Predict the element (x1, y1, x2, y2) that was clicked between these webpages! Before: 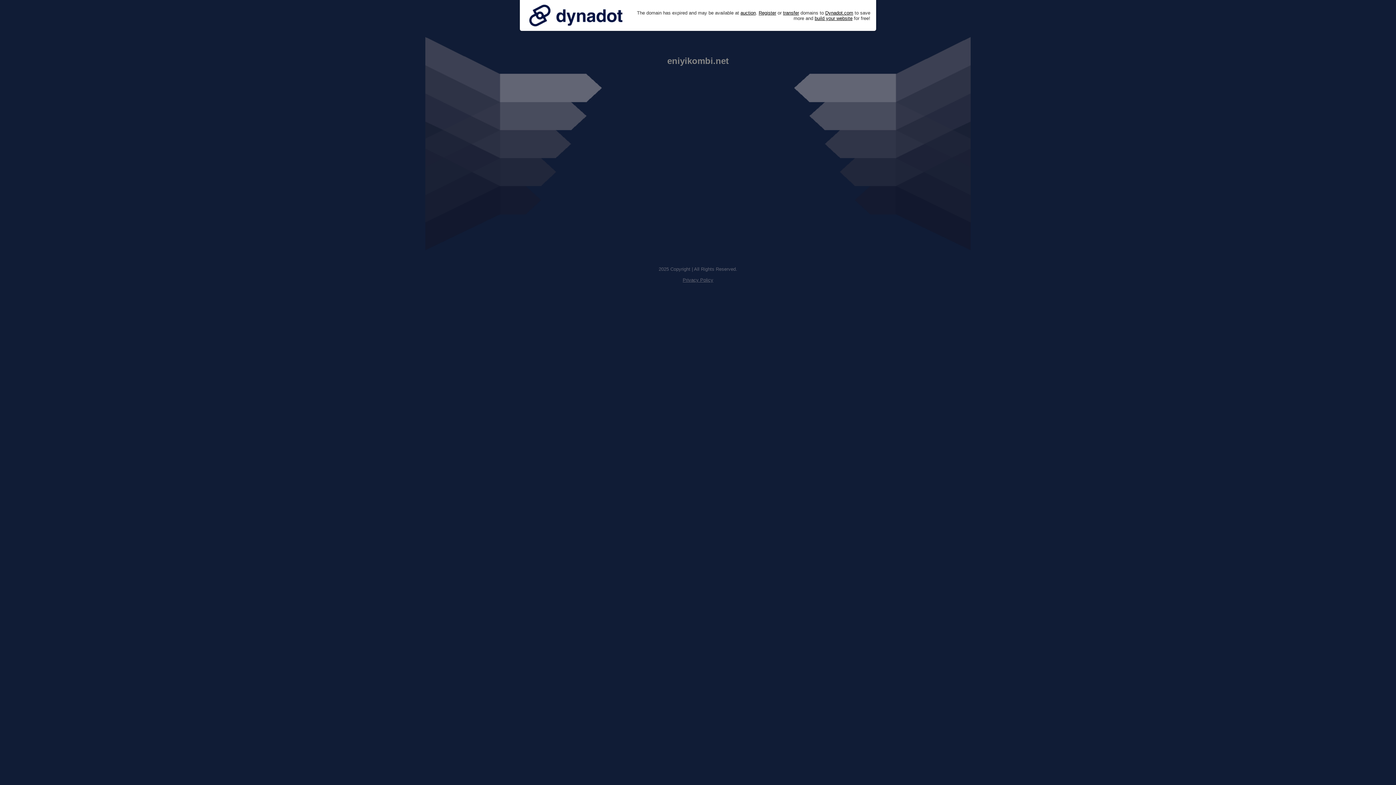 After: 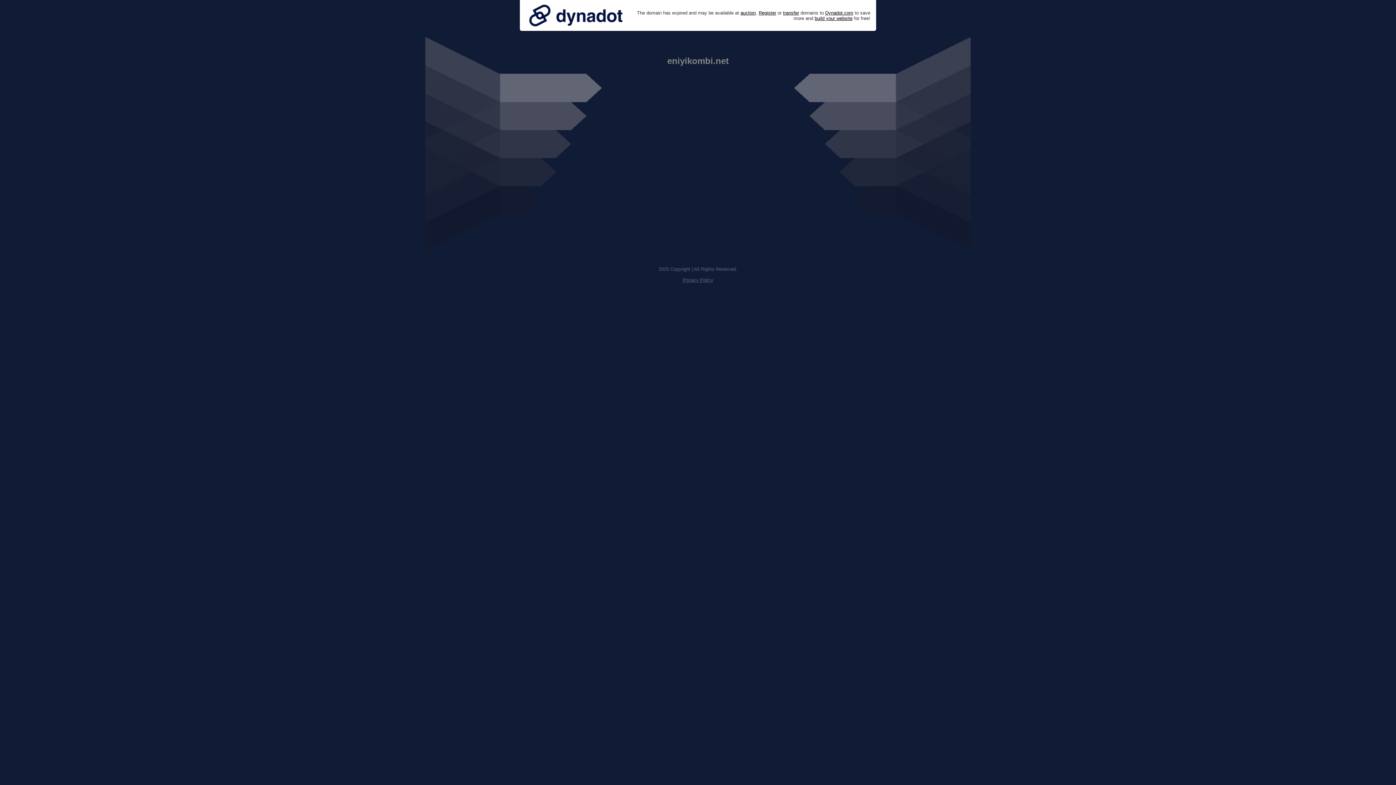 Action: bbox: (525, 0, 626, 30)